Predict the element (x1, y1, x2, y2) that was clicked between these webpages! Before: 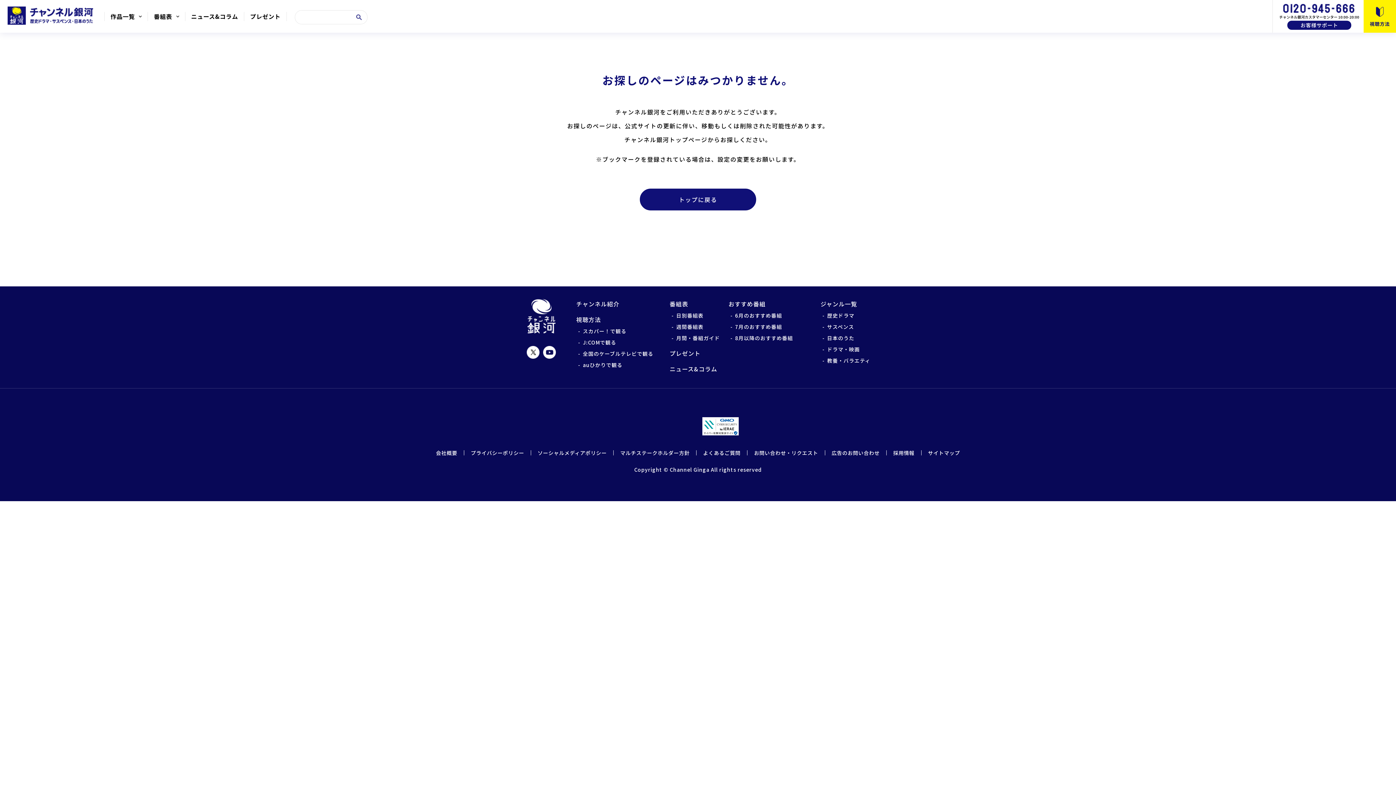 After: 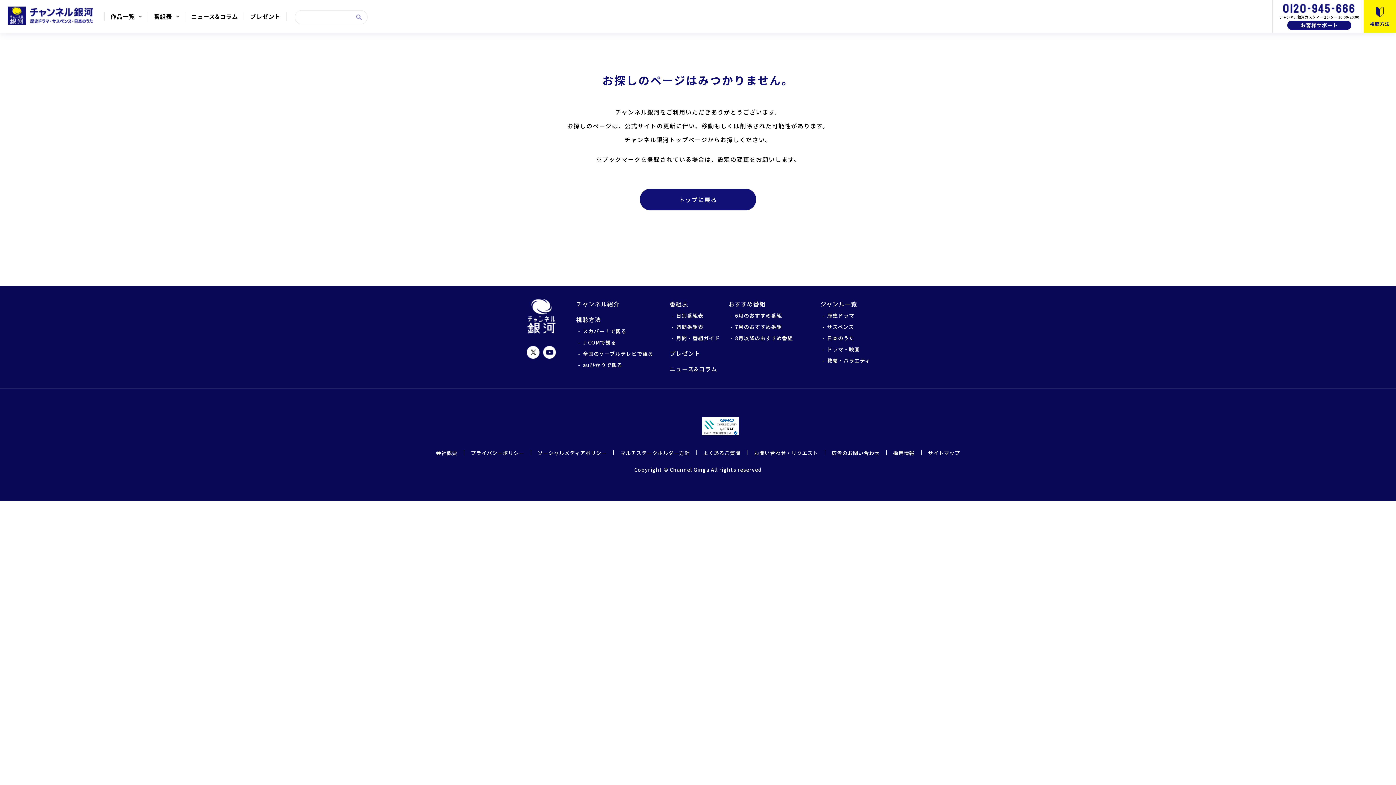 Action: bbox: (356, 14, 361, 20)